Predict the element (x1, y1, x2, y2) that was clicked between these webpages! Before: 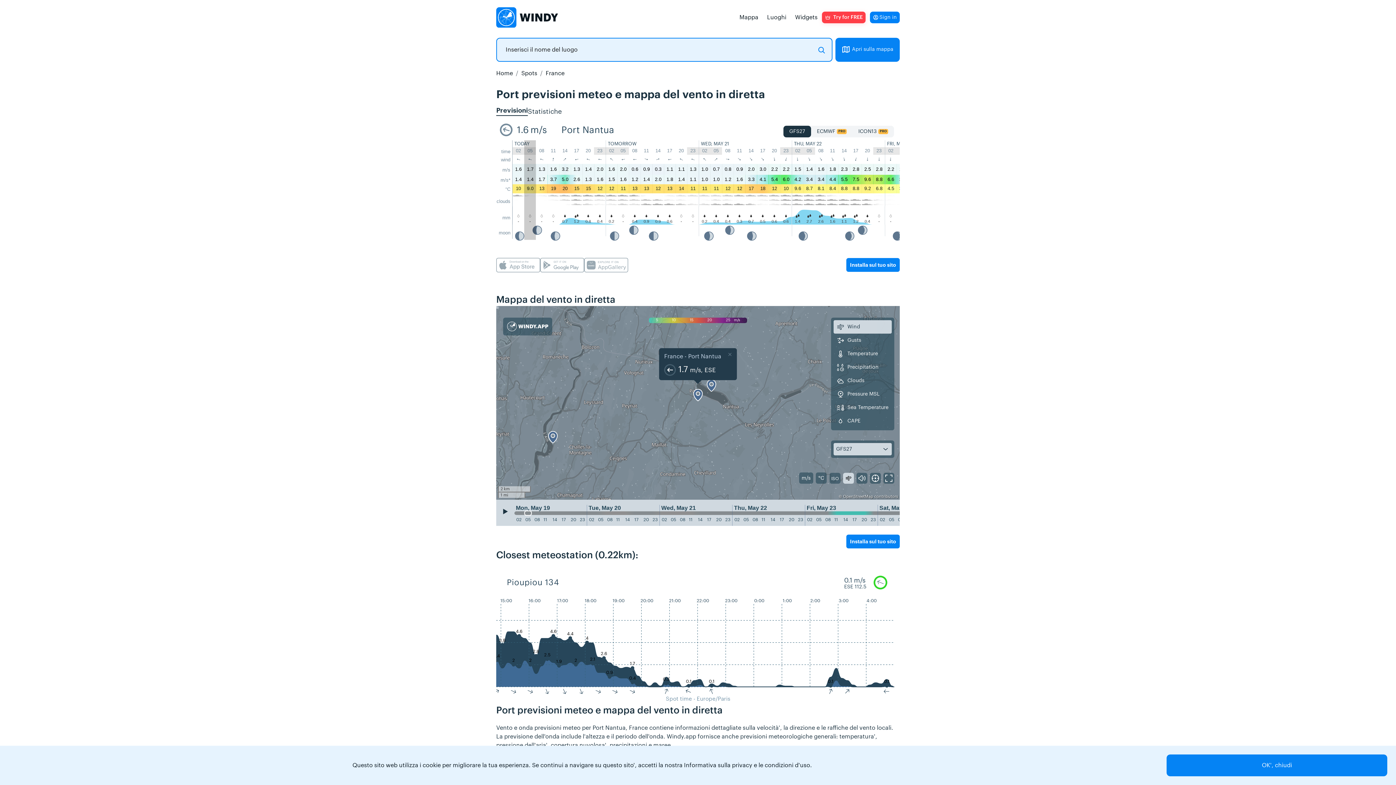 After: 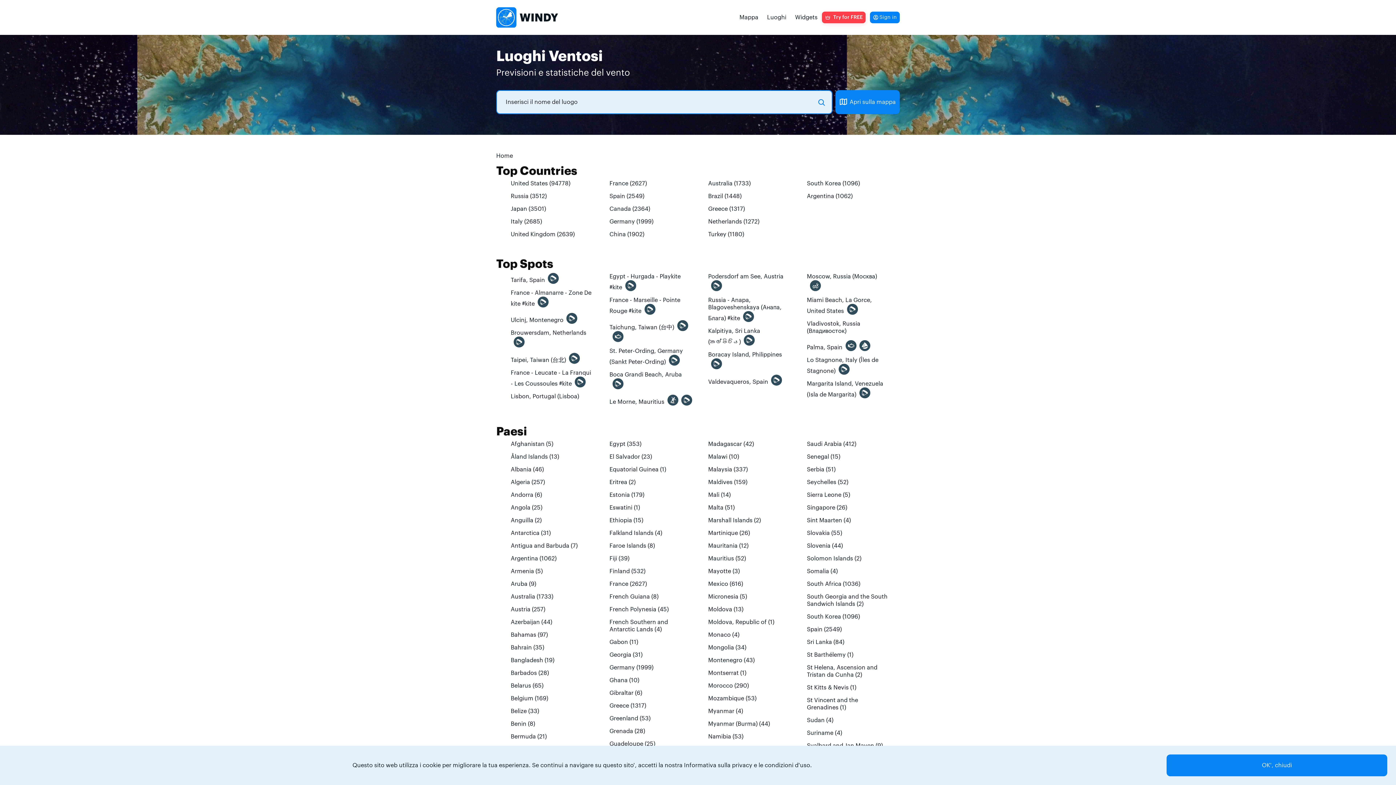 Action: bbox: (521, 70, 537, 76) label: Spots